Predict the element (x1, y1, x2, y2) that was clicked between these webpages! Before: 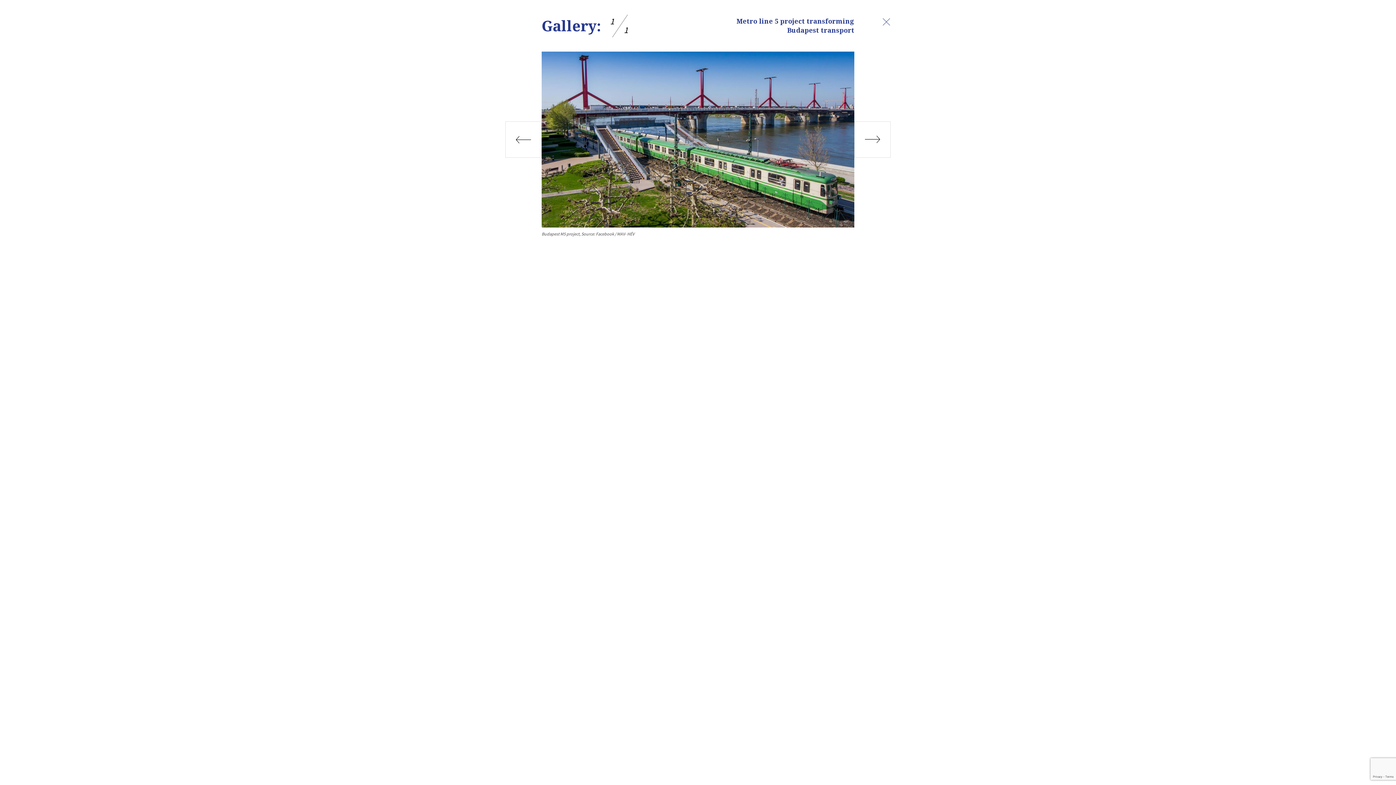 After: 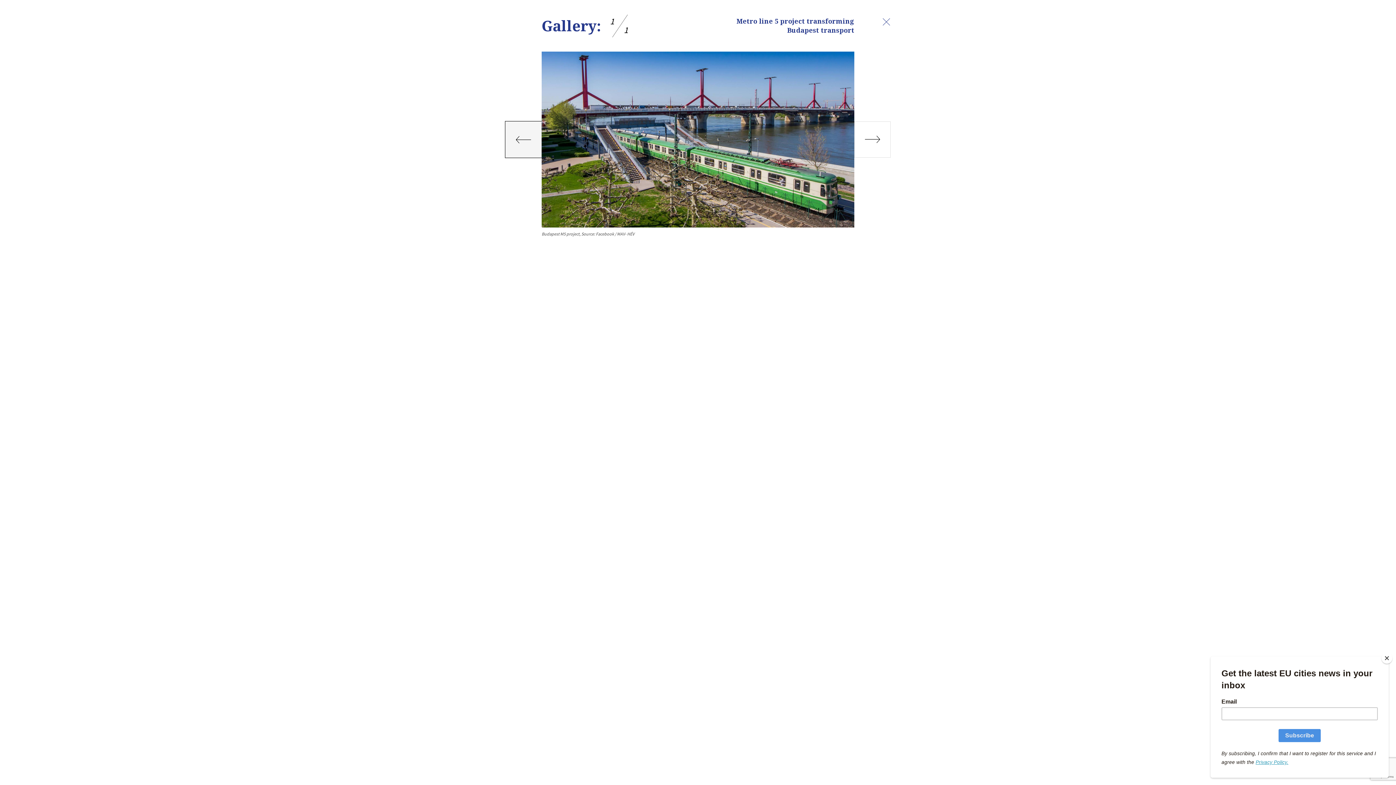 Action: label: Prev bbox: (505, 121, 541, 157)